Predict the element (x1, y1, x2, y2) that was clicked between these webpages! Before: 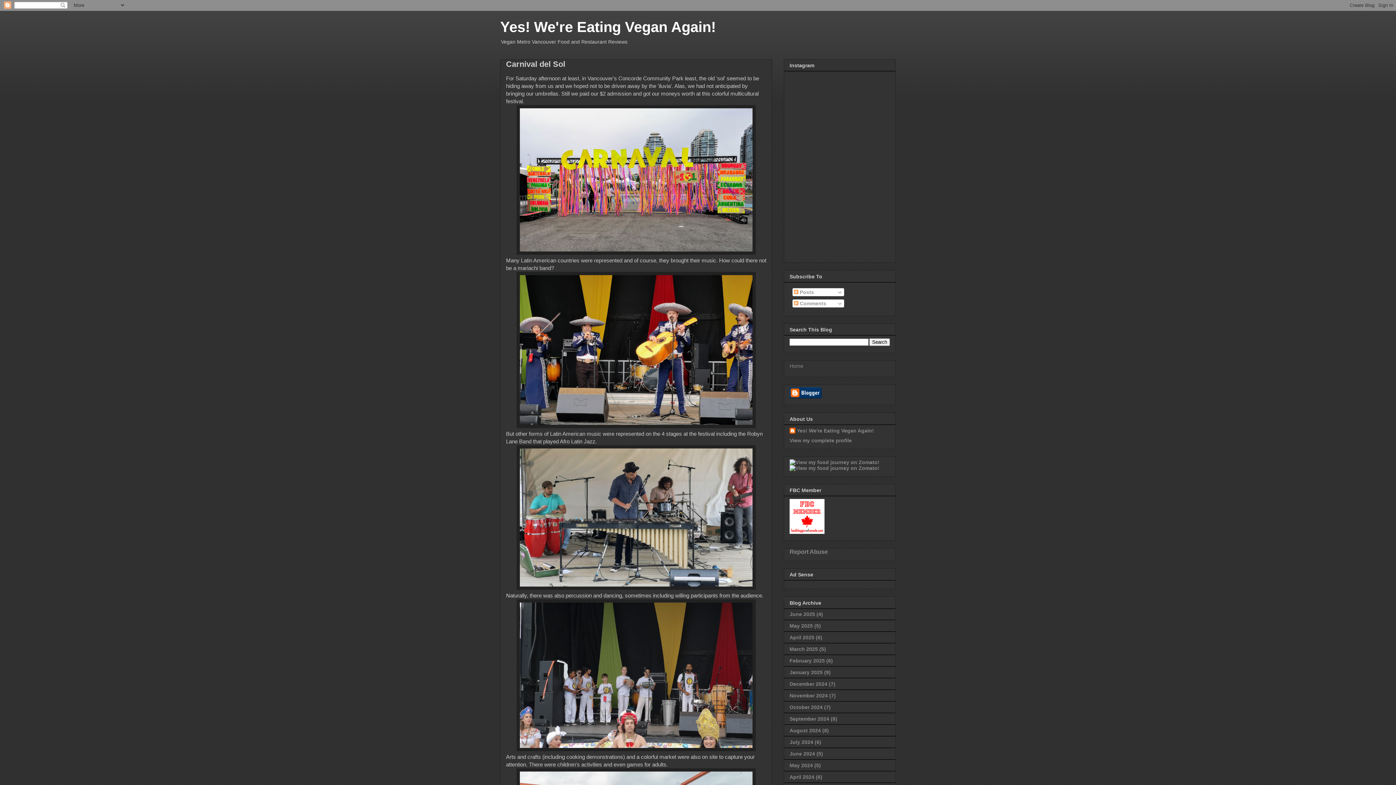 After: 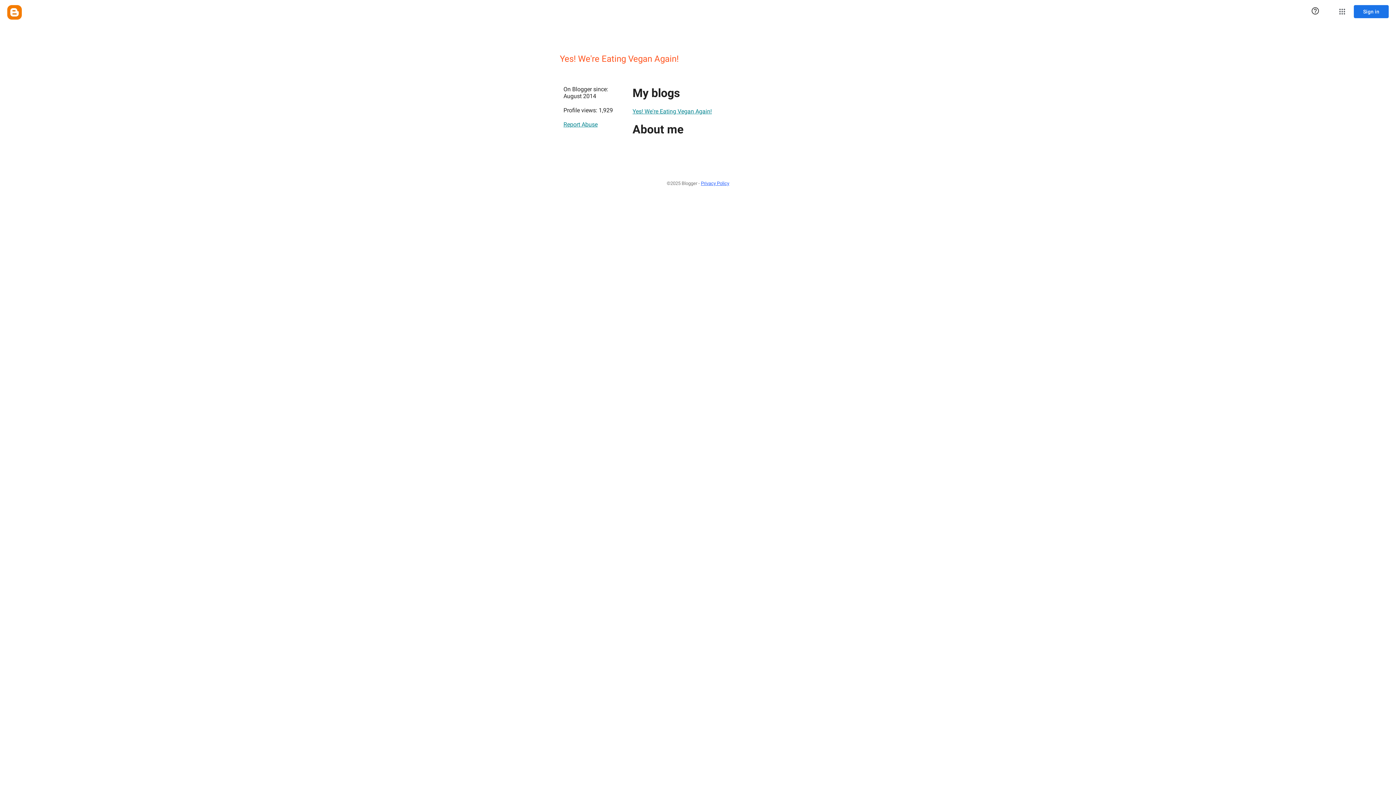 Action: bbox: (789, 427, 874, 435) label: Yes! We're Eating Vegan Again!